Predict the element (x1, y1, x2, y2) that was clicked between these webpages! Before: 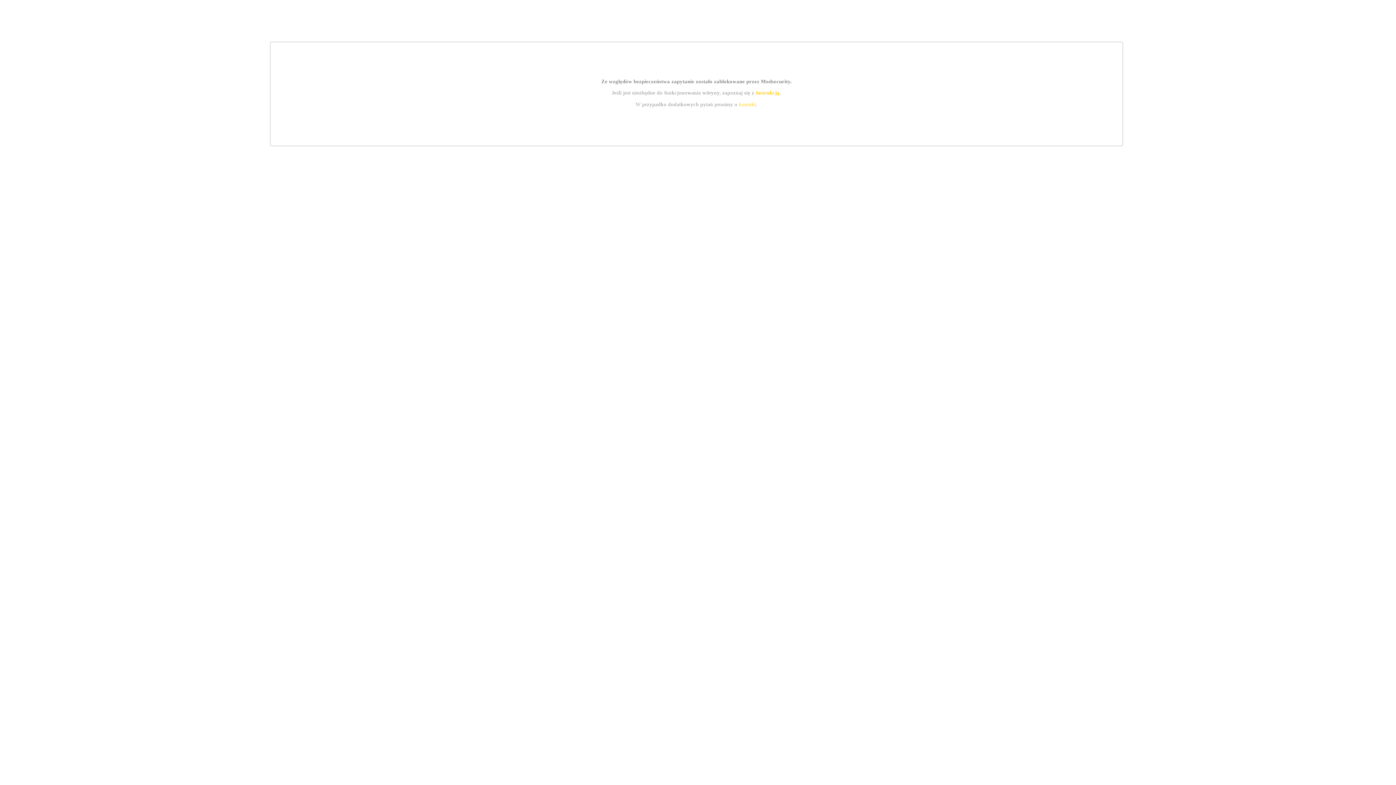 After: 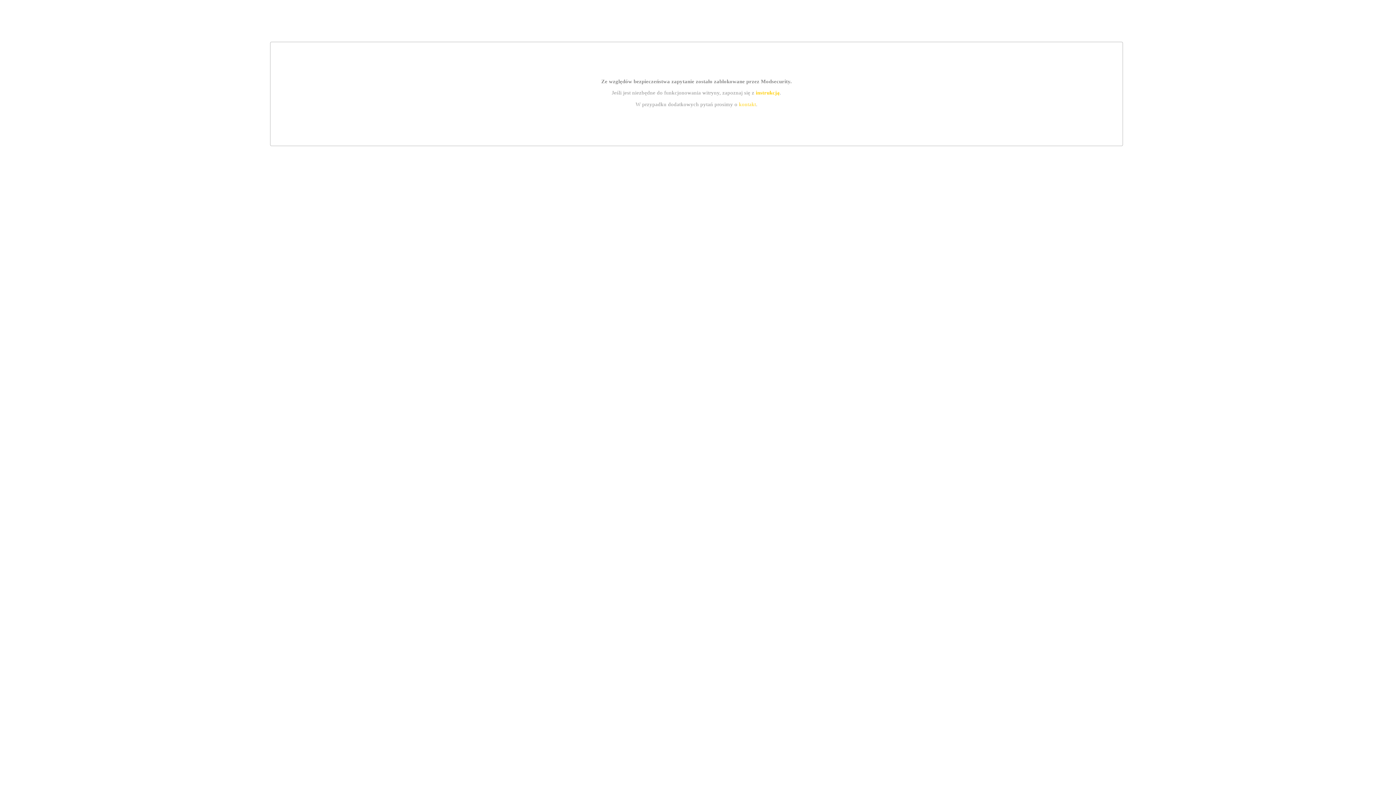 Action: label: kontakt bbox: (739, 101, 756, 107)